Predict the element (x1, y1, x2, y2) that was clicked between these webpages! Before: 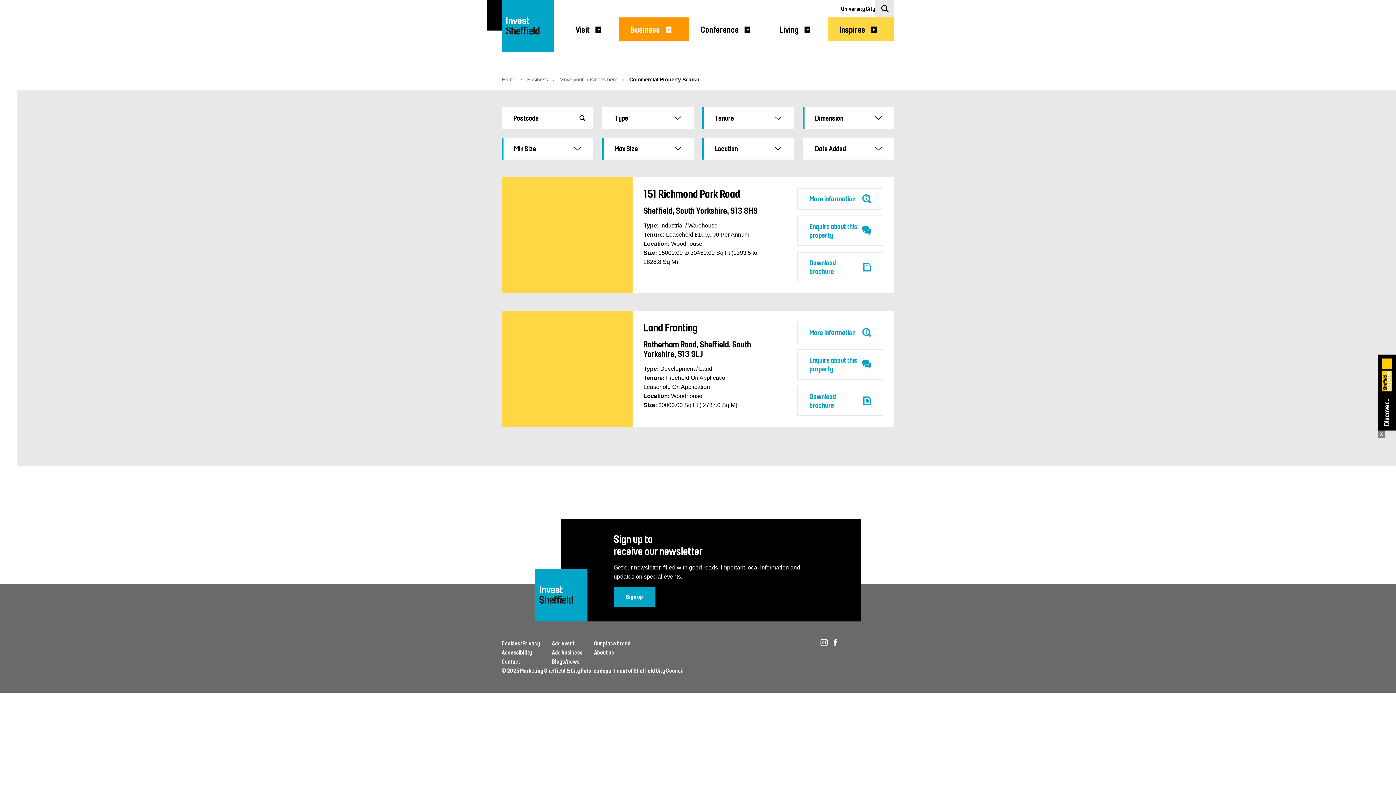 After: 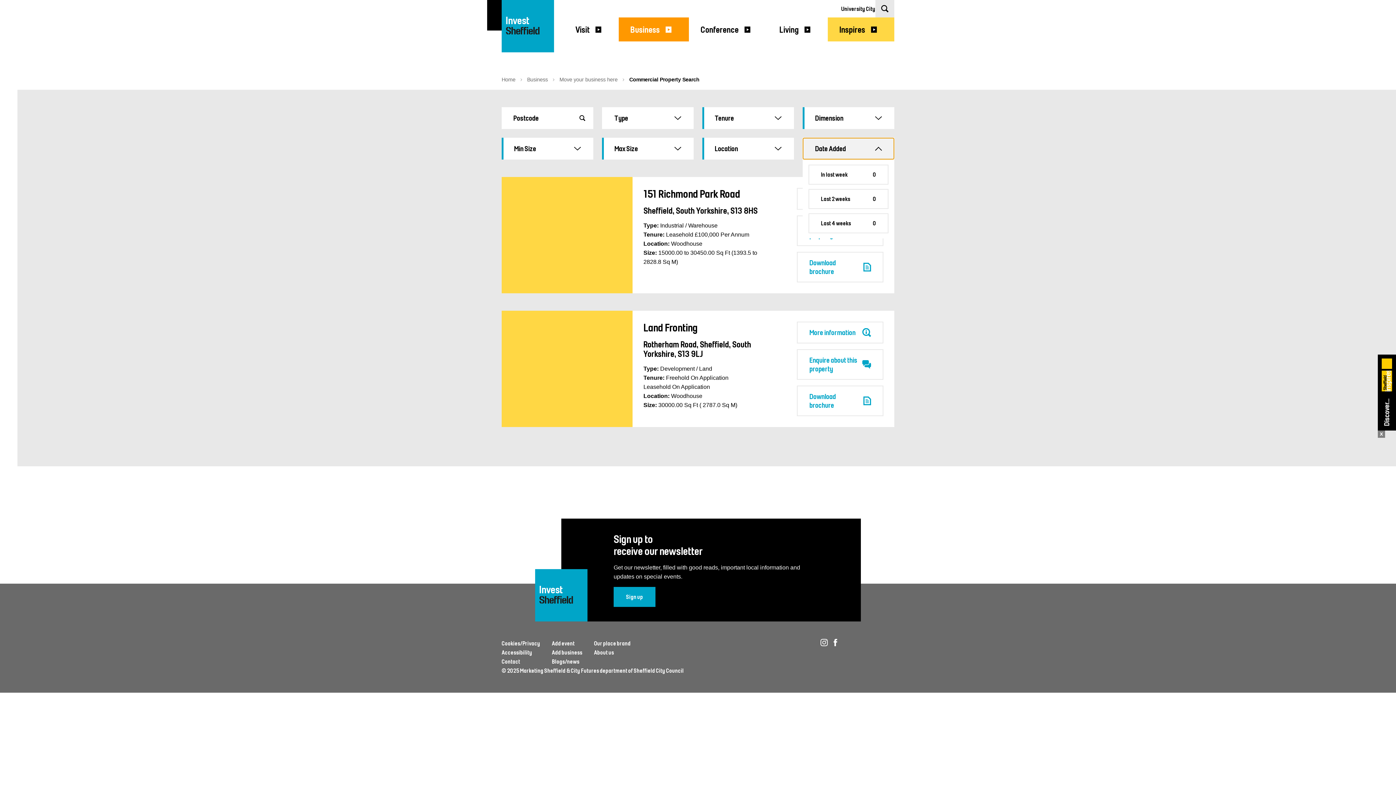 Action: bbox: (802, 137, 894, 159) label: Date Added